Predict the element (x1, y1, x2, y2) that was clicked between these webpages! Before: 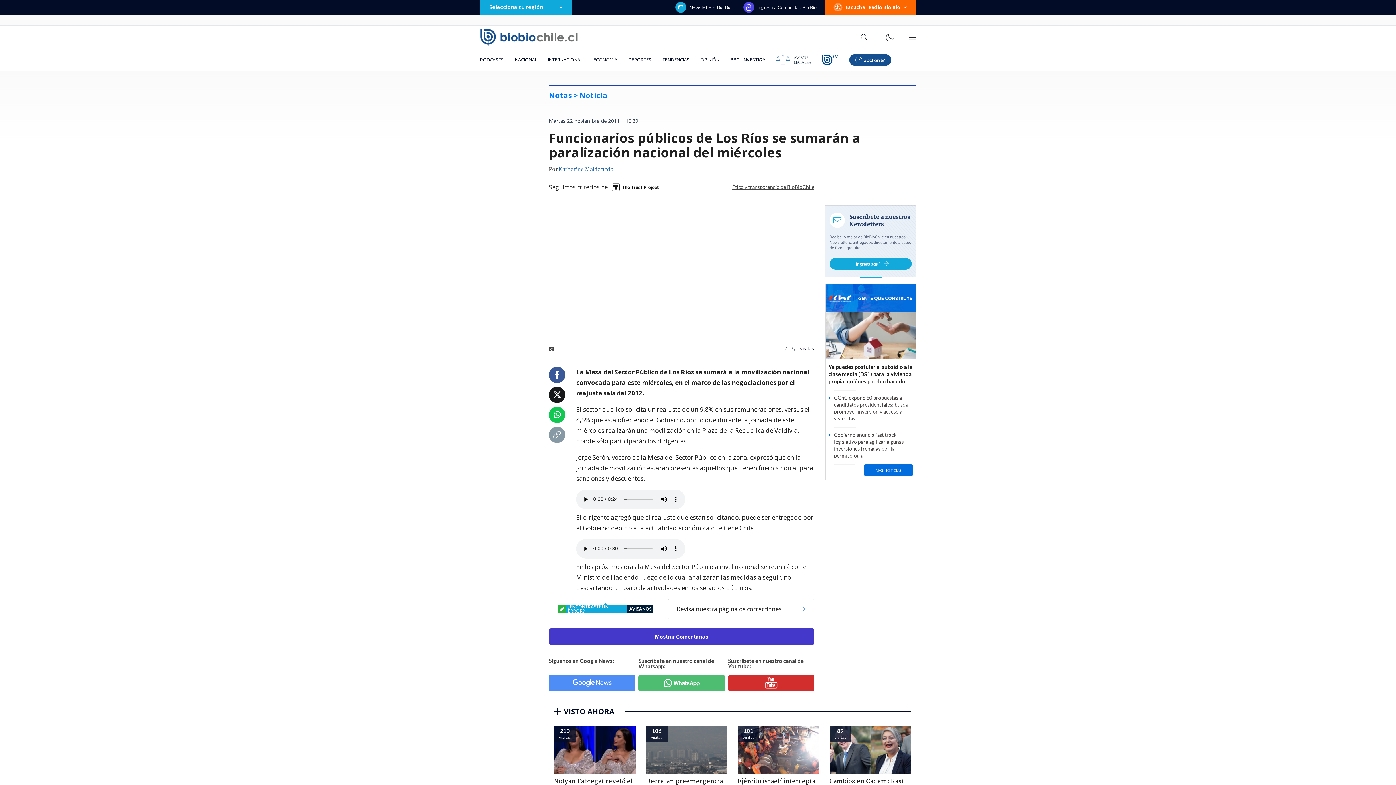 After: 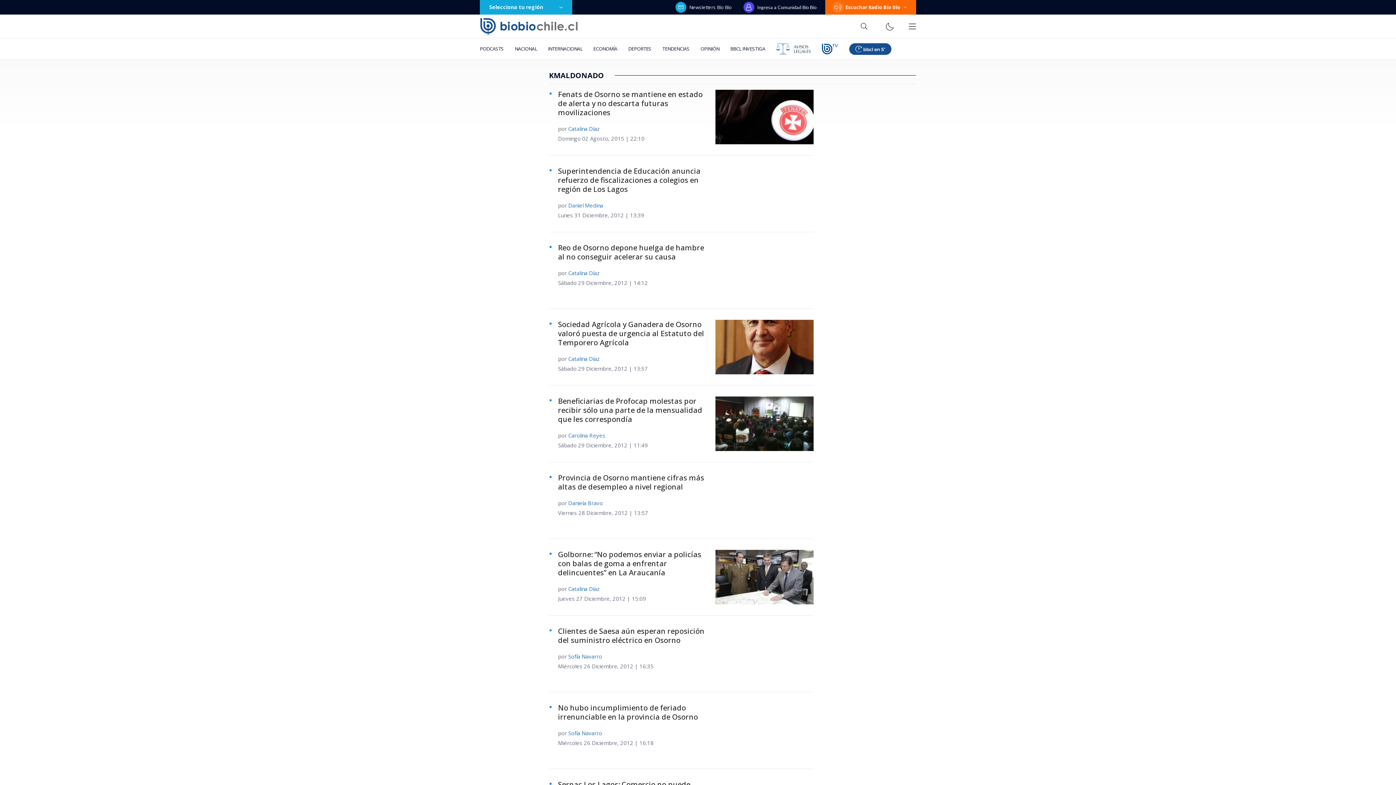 Action: label: Katherine Maldonado bbox: (558, 165, 613, 174)